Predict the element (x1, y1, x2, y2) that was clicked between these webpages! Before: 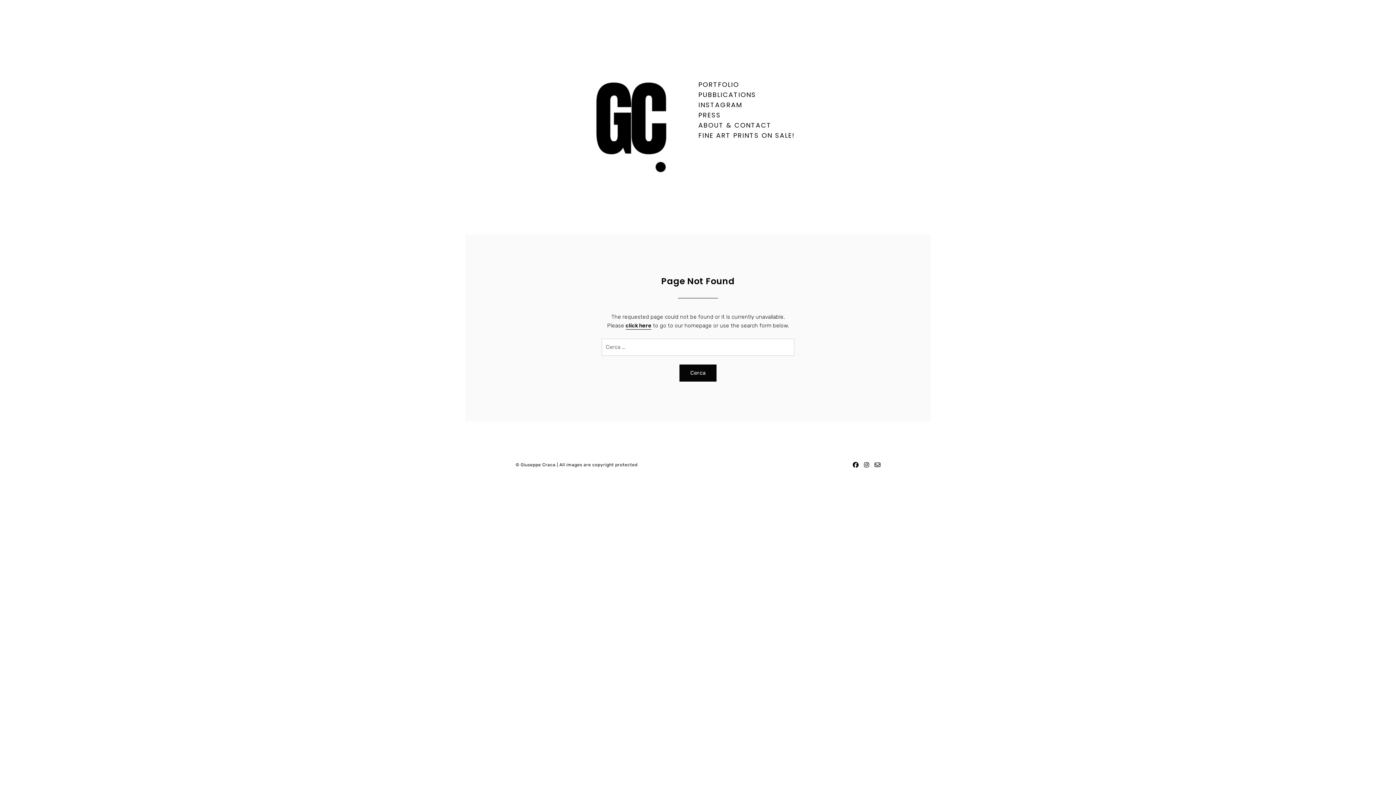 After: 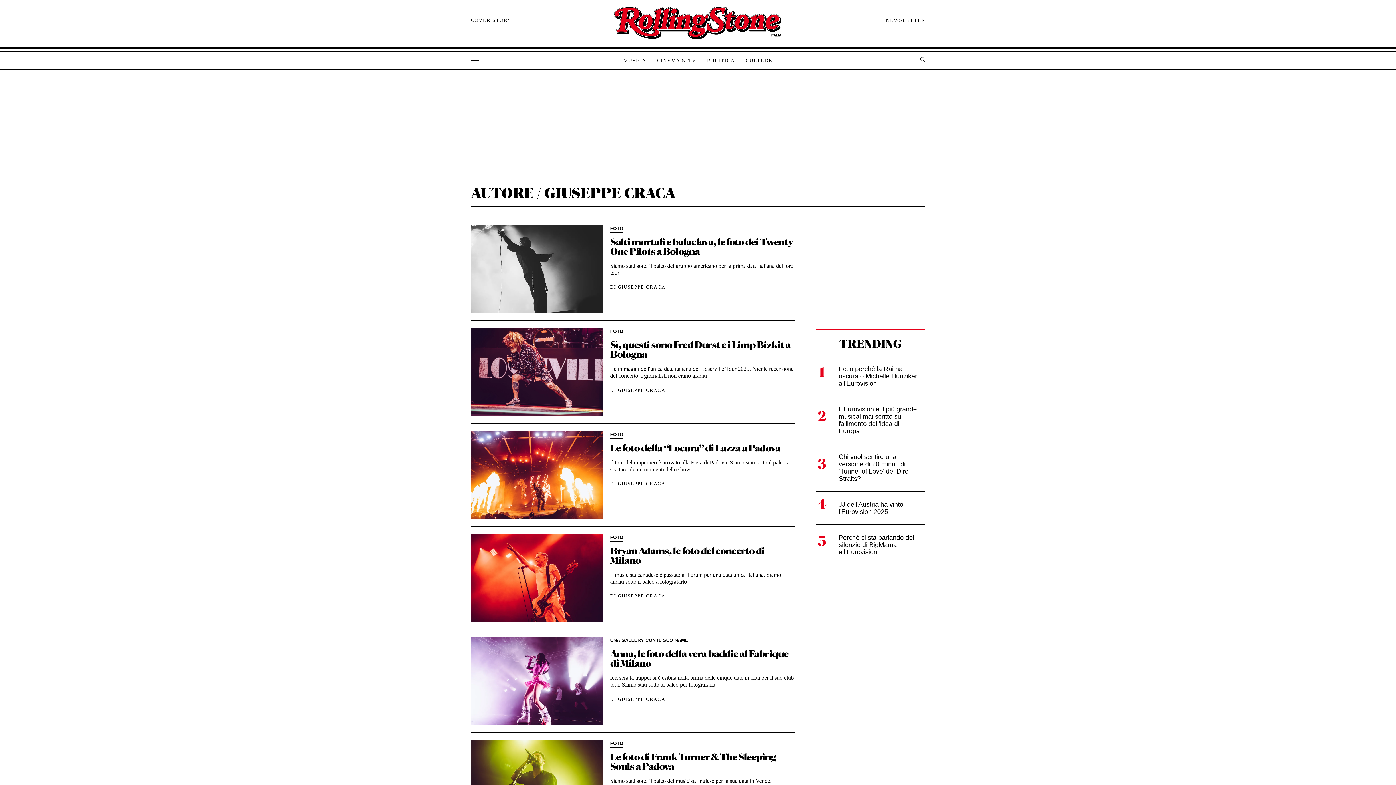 Action: bbox: (698, 110, 721, 119) label: PRESS